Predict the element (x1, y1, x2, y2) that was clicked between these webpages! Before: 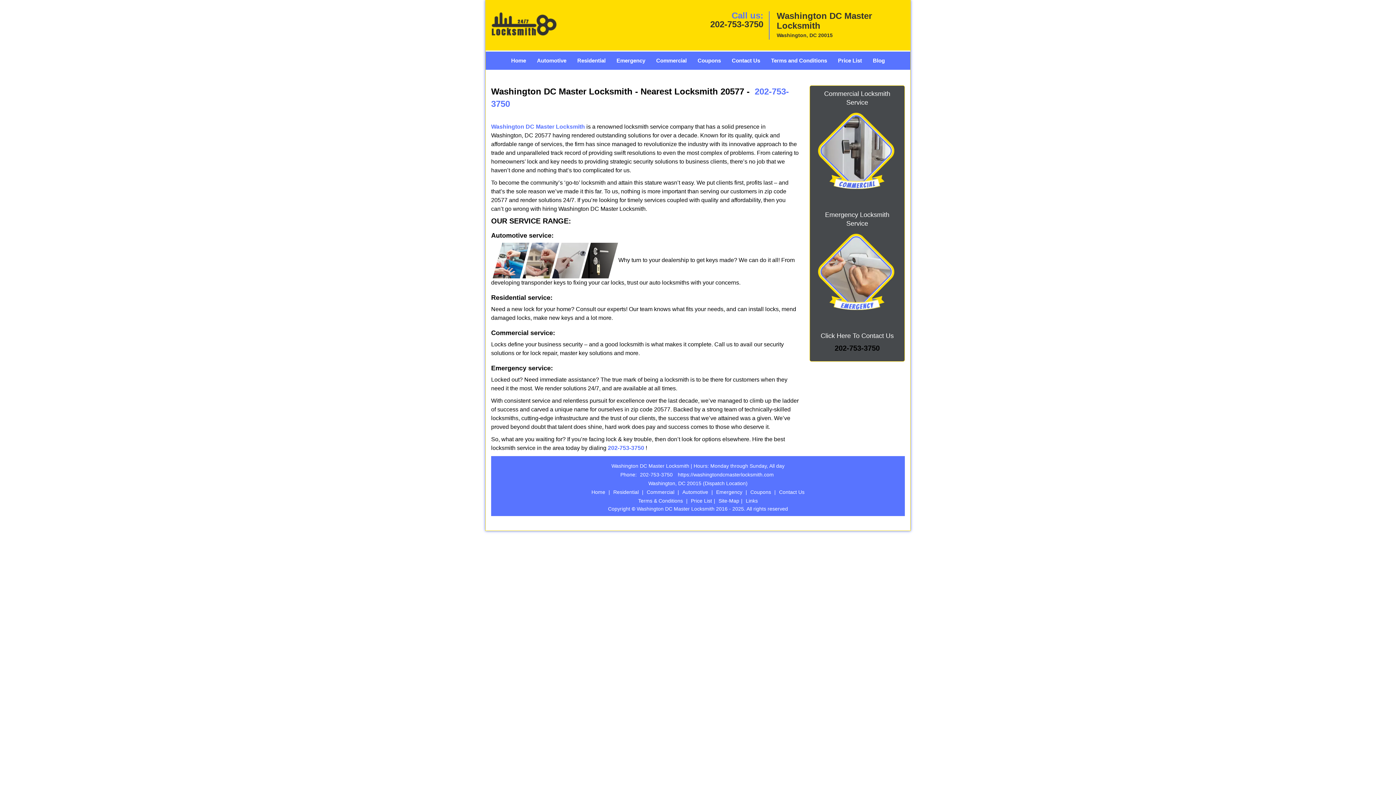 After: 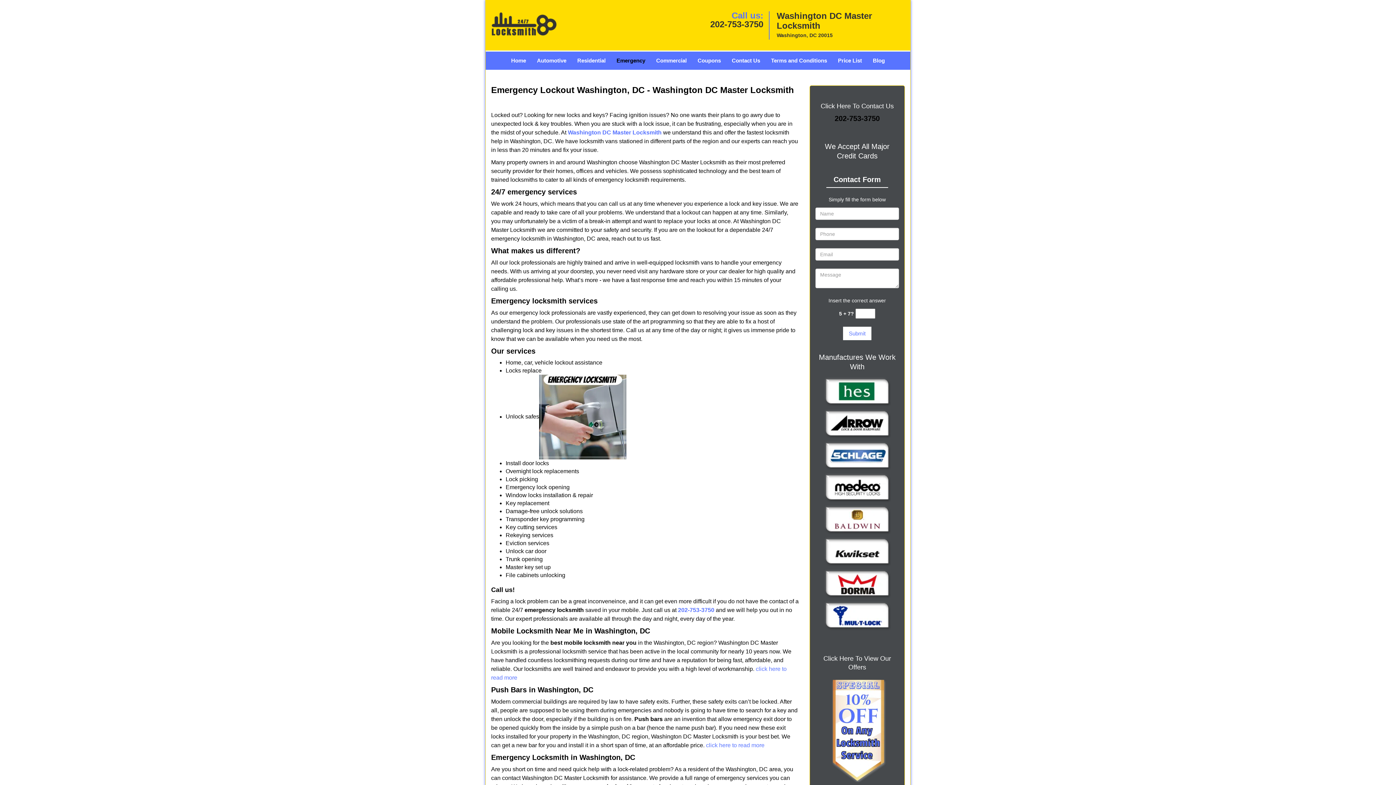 Action: bbox: (817, 217, 897, 282)